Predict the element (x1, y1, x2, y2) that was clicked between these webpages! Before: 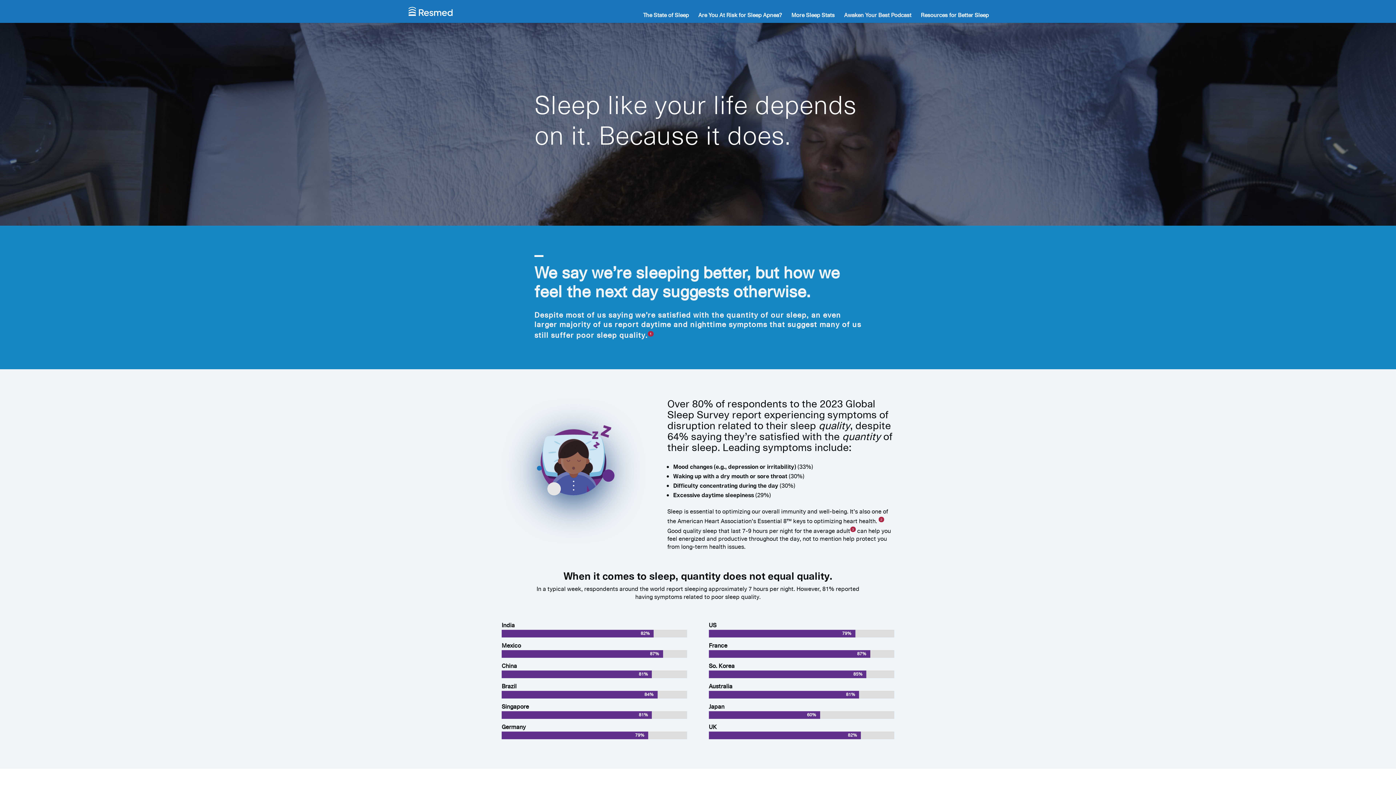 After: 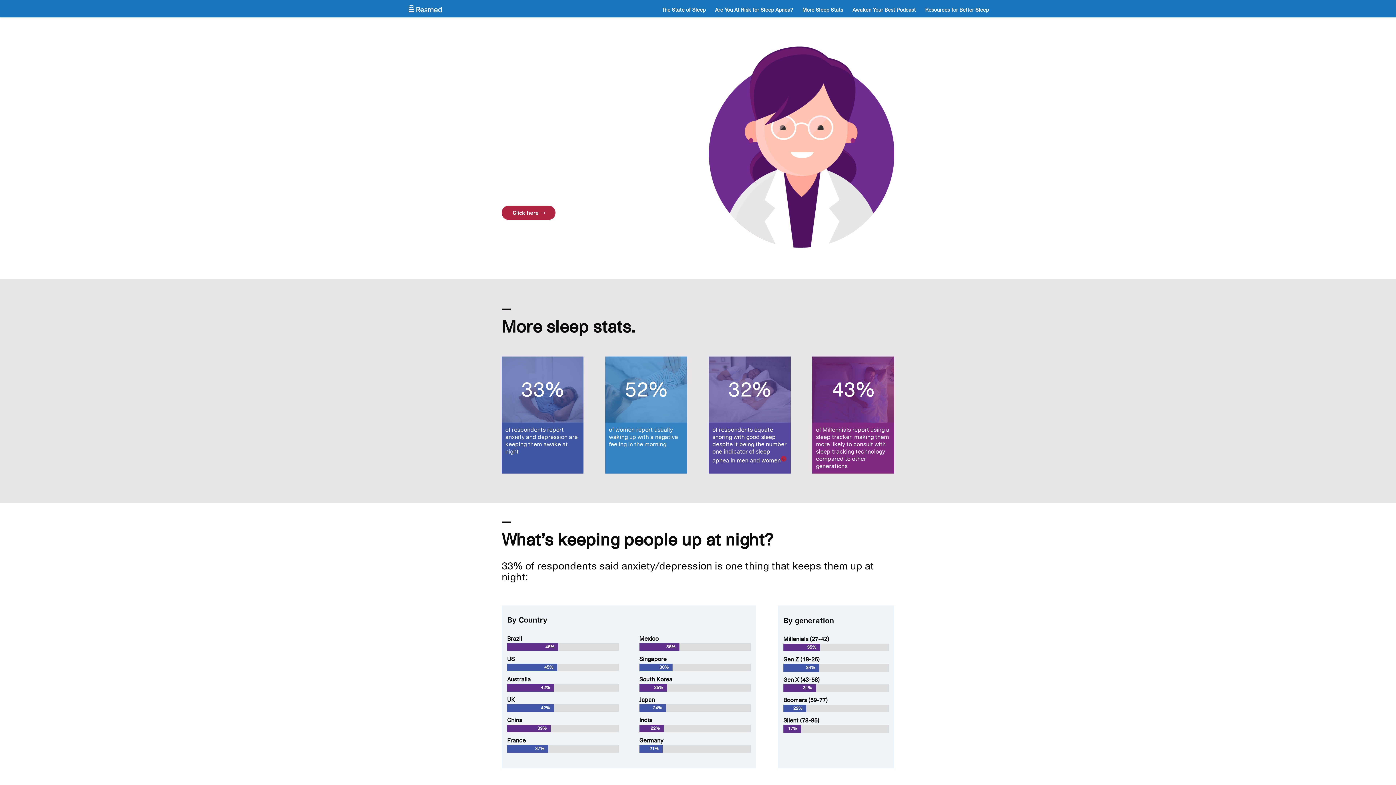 Action: bbox: (698, 12, 782, 22) label: Are You At Risk for Sleep Apnea?